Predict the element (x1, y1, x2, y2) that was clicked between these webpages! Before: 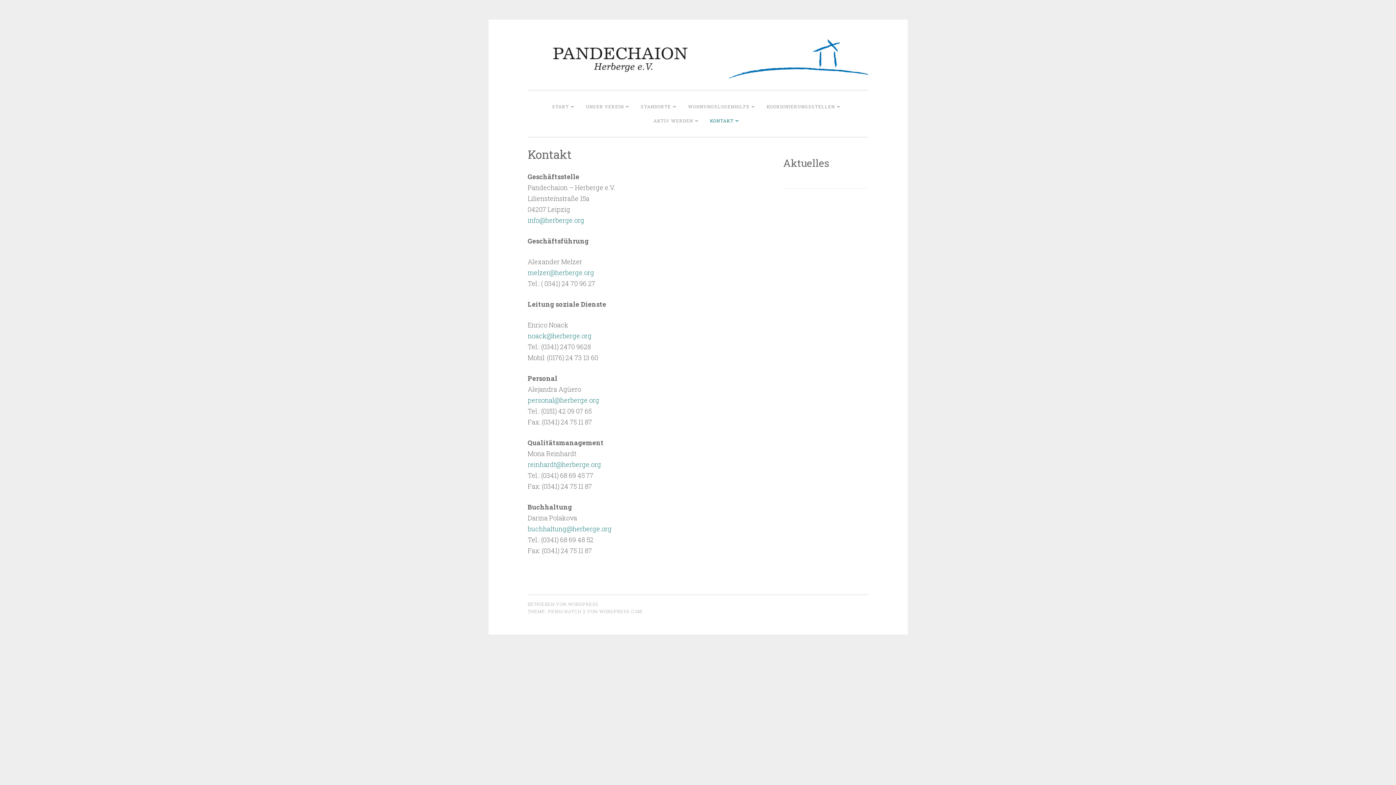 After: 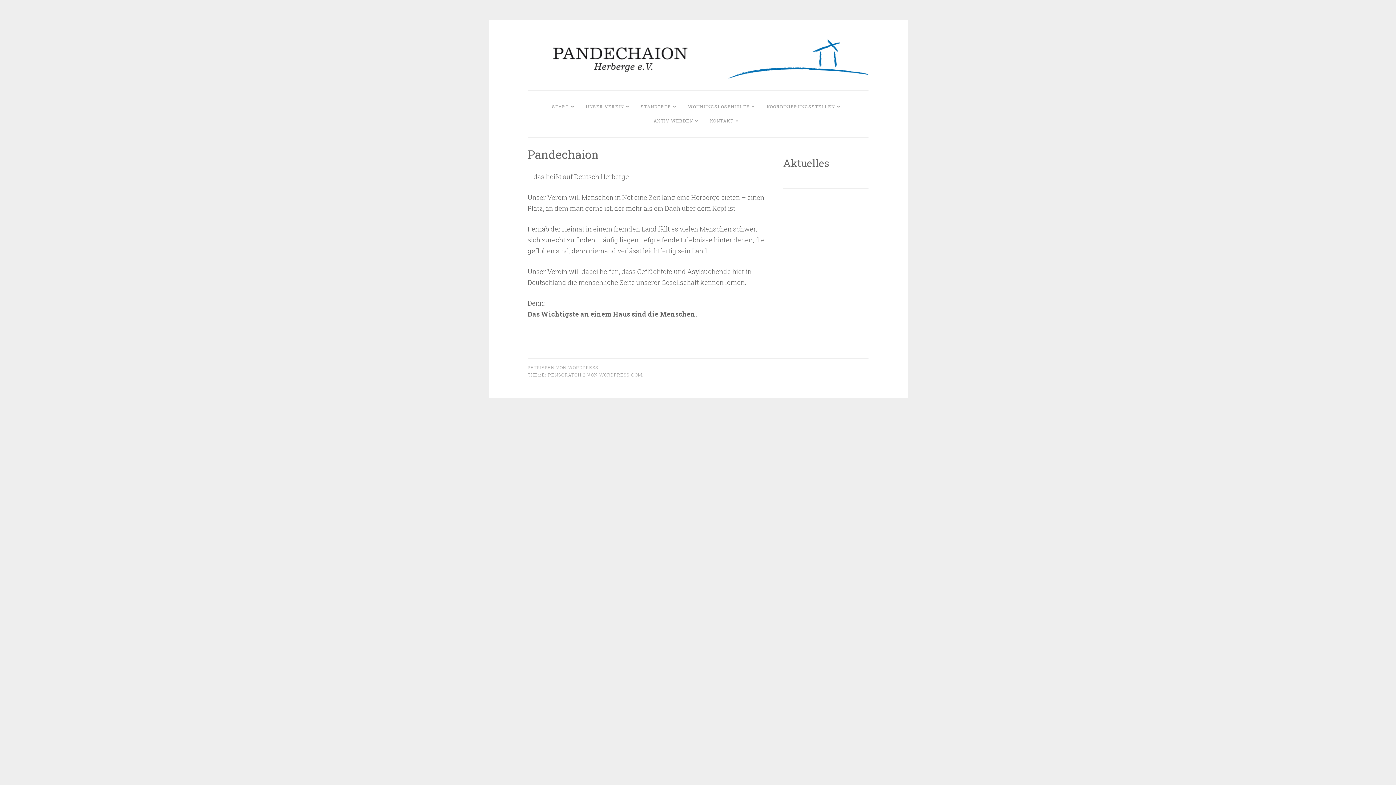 Action: label: START bbox: (549, 99, 581, 113)